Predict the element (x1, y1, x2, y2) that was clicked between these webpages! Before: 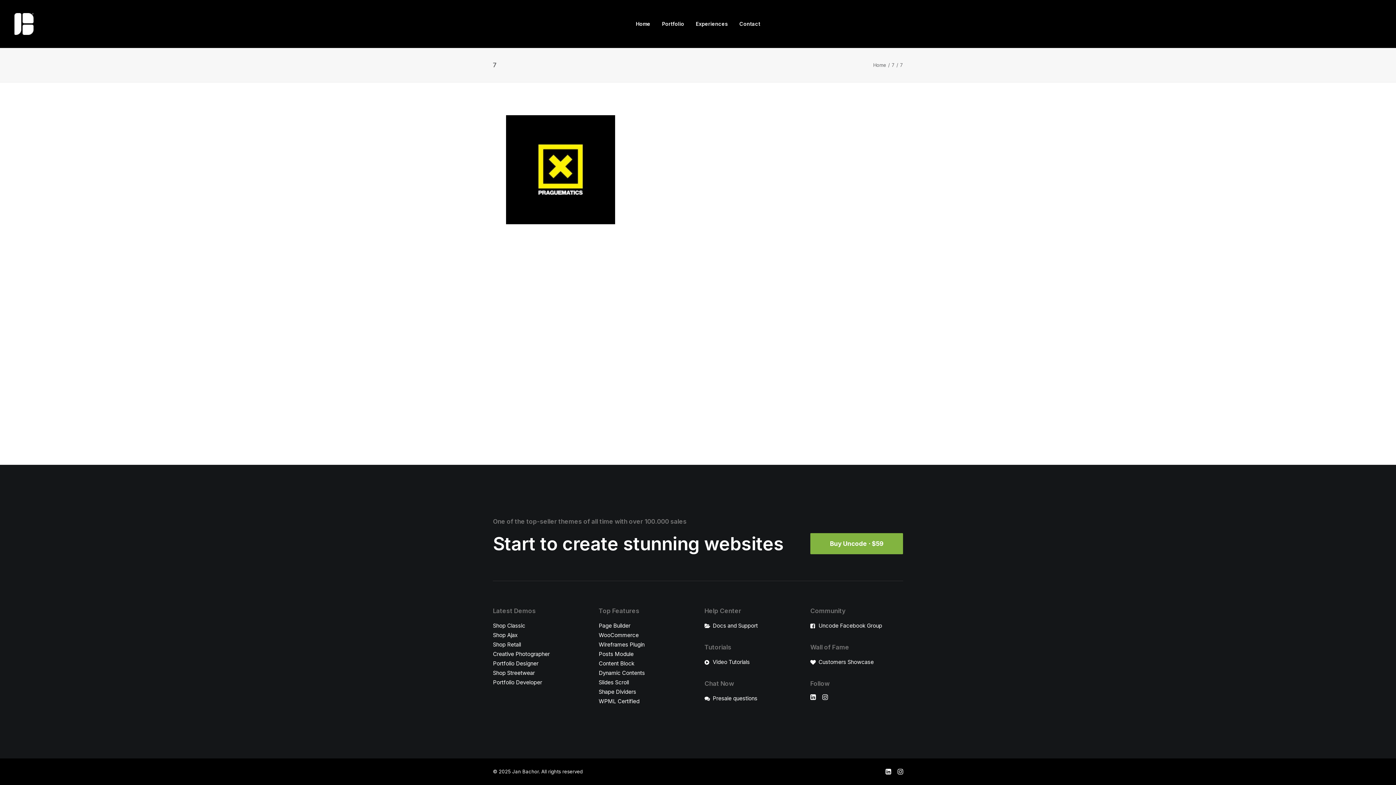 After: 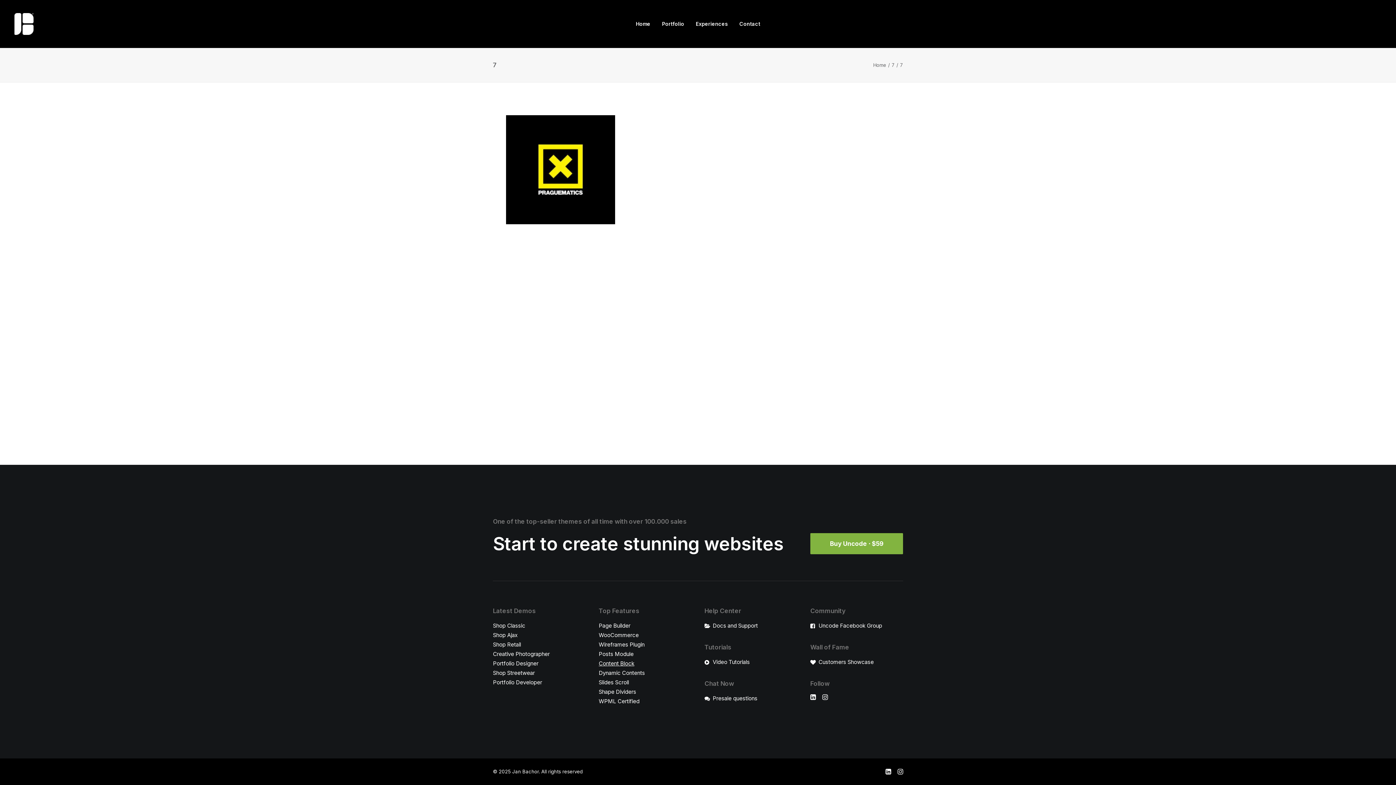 Action: bbox: (598, 660, 634, 667) label: Content Block